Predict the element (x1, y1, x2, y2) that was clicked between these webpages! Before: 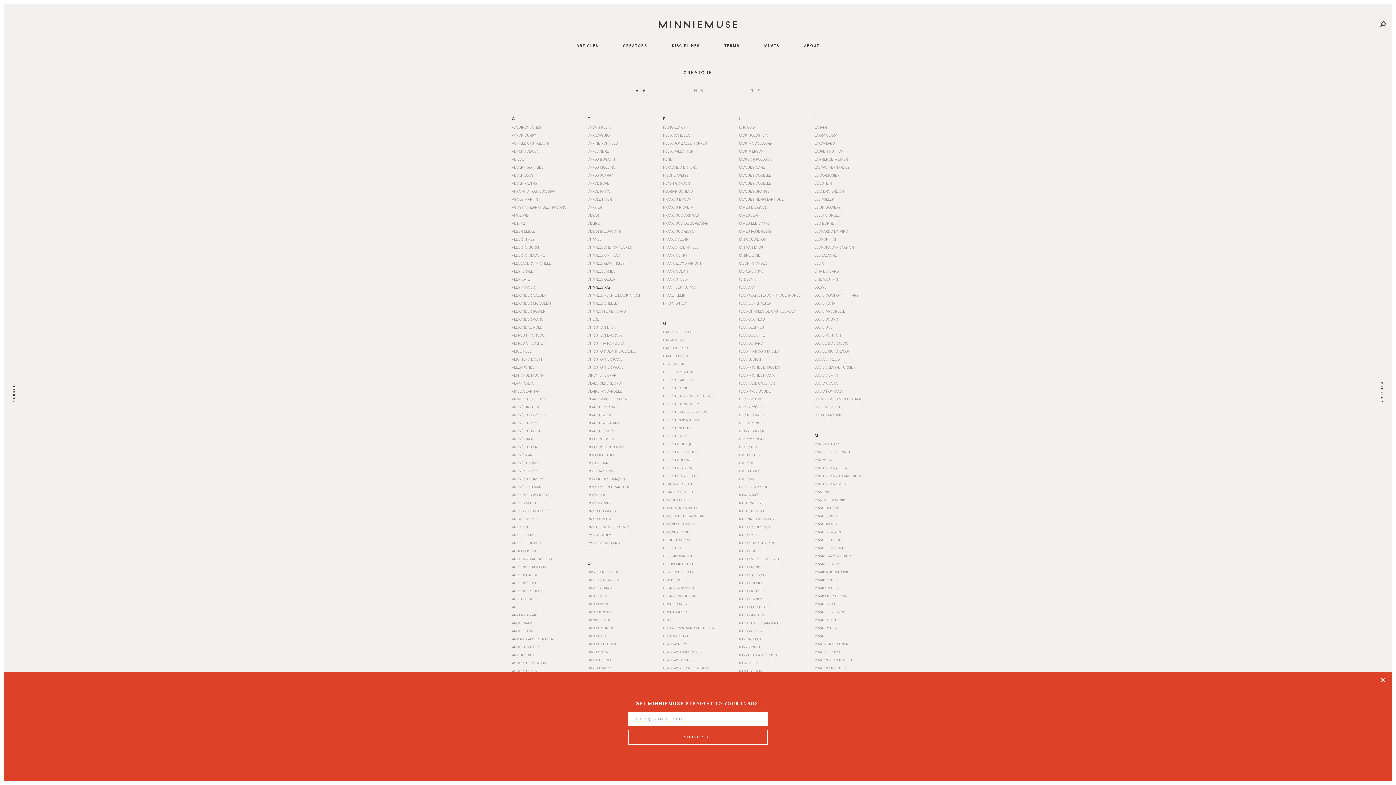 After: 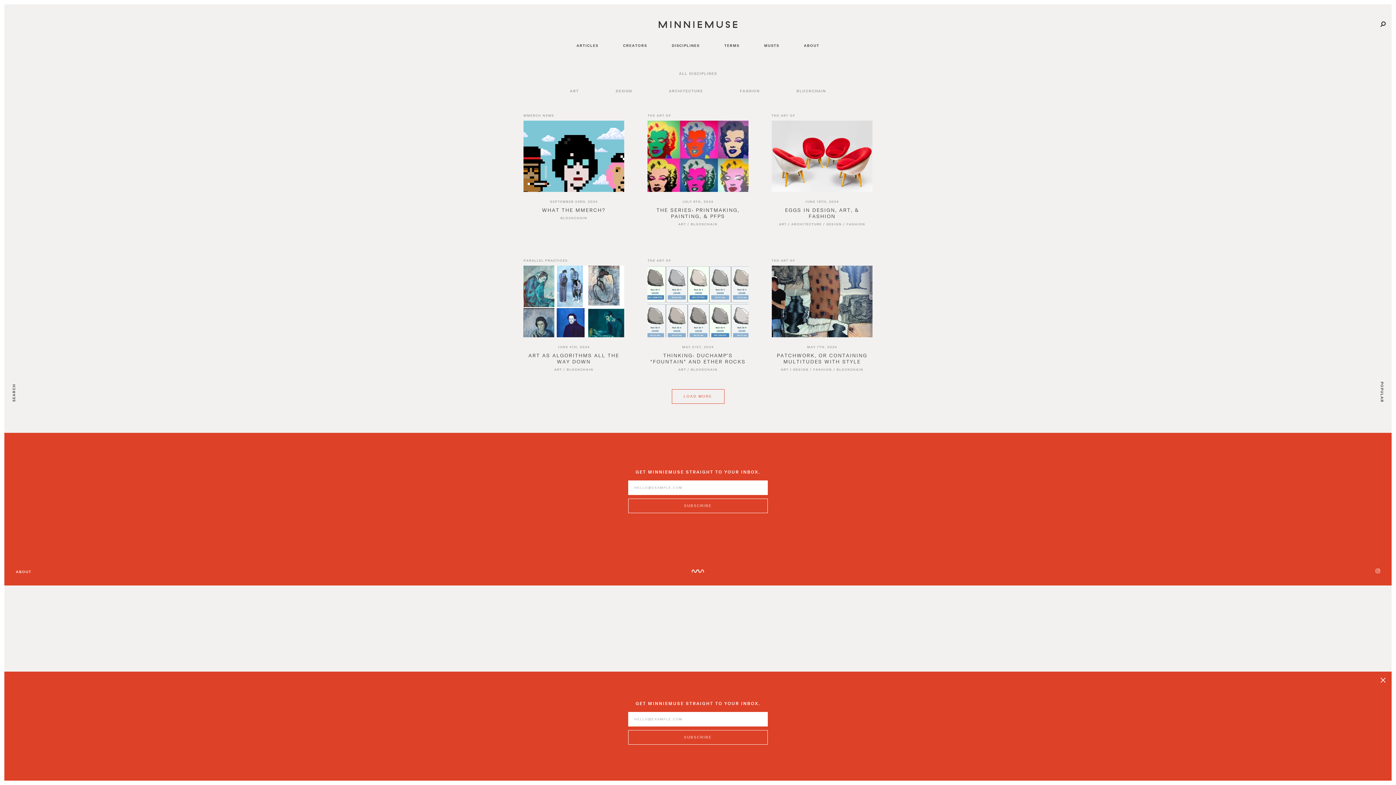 Action: bbox: (672, 43, 699, 47) label: Navigate to disciplines